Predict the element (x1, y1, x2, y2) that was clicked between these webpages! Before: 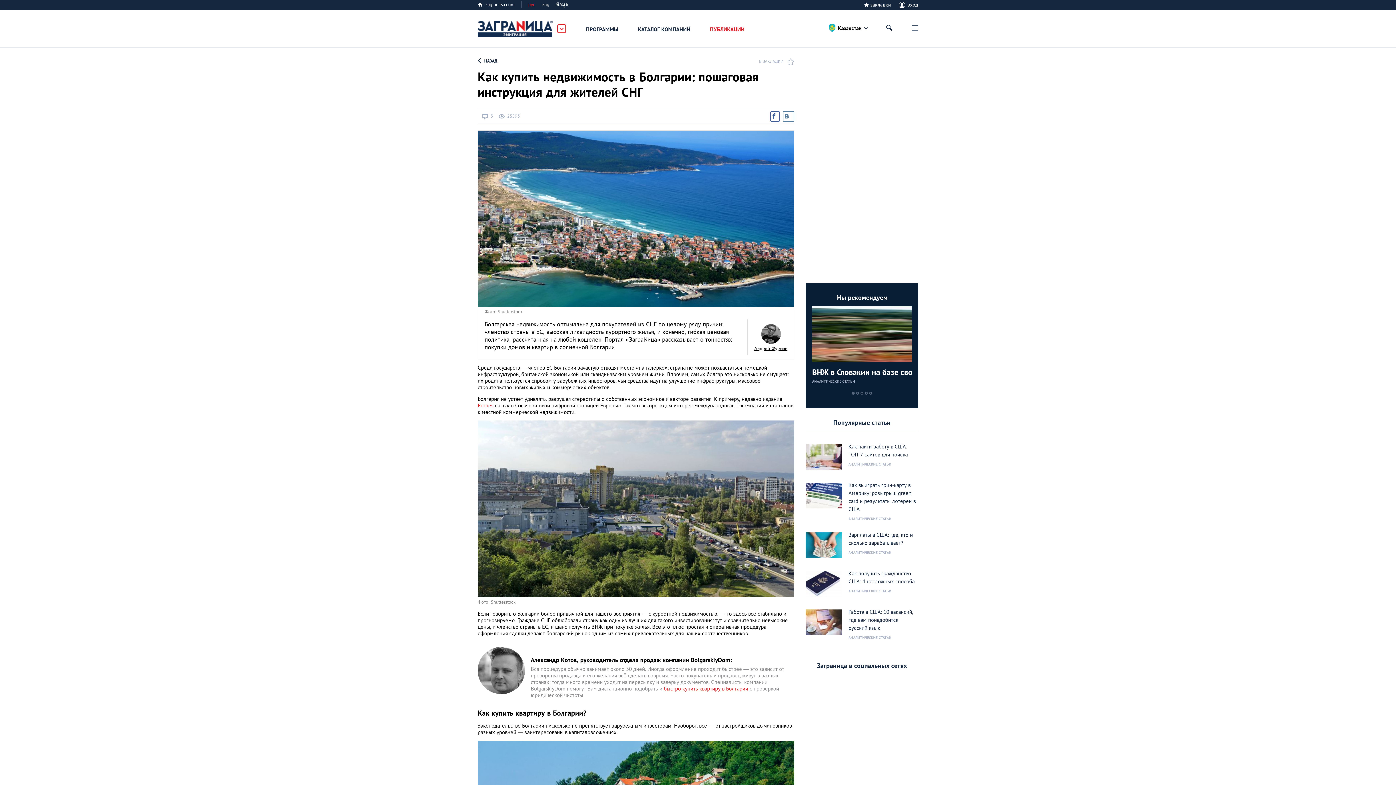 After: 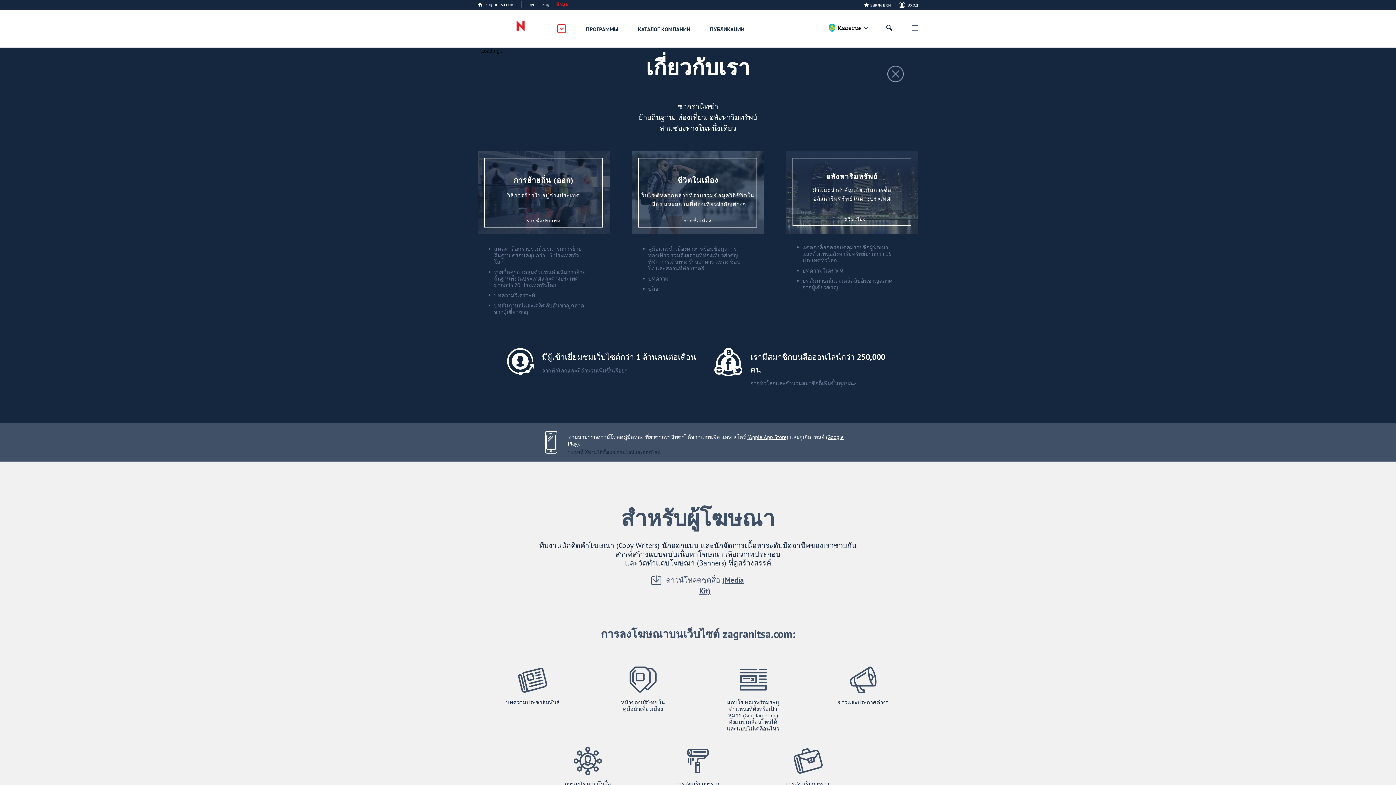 Action: bbox: (556, 1, 568, 7) label: ข้อมูล